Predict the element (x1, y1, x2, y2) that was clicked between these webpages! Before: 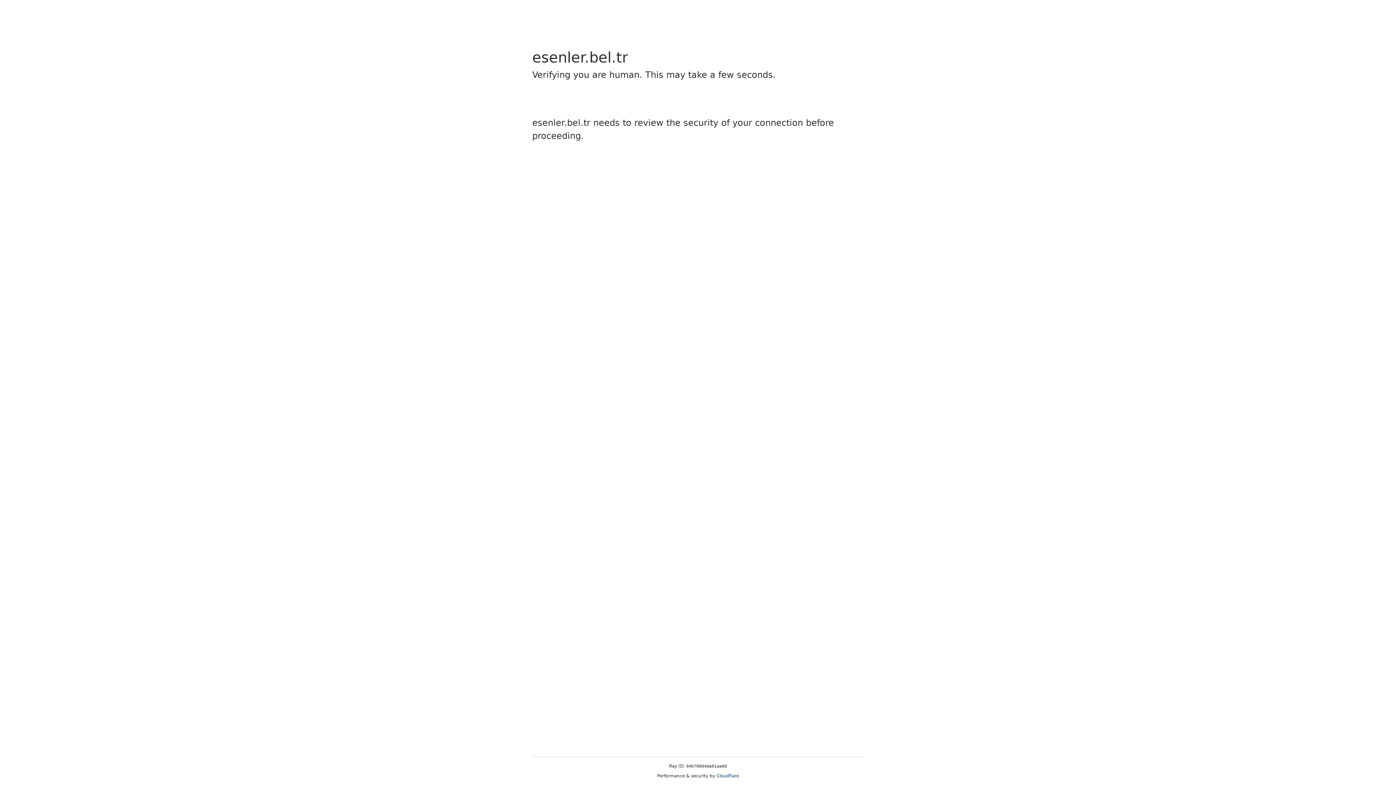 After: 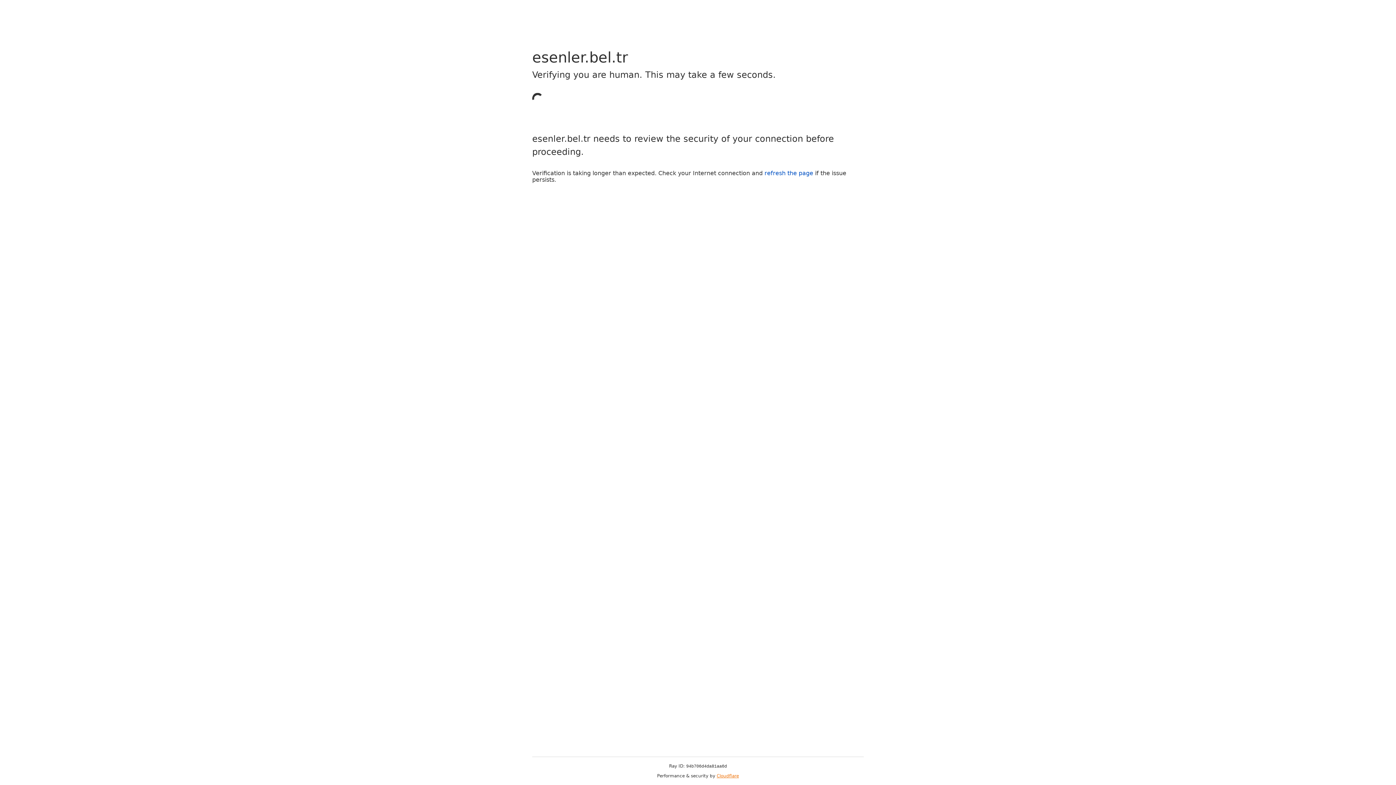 Action: label: Cloudflare bbox: (716, 773, 739, 778)